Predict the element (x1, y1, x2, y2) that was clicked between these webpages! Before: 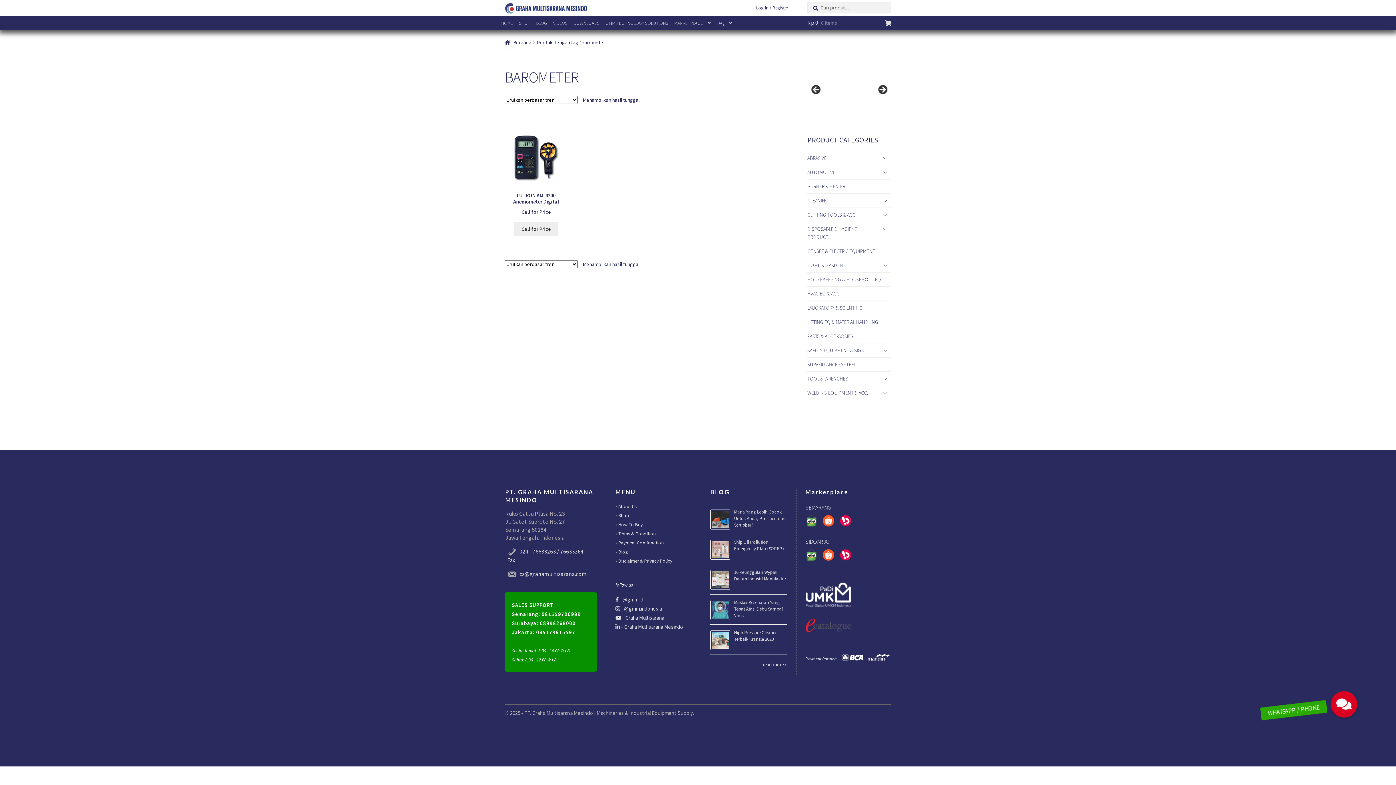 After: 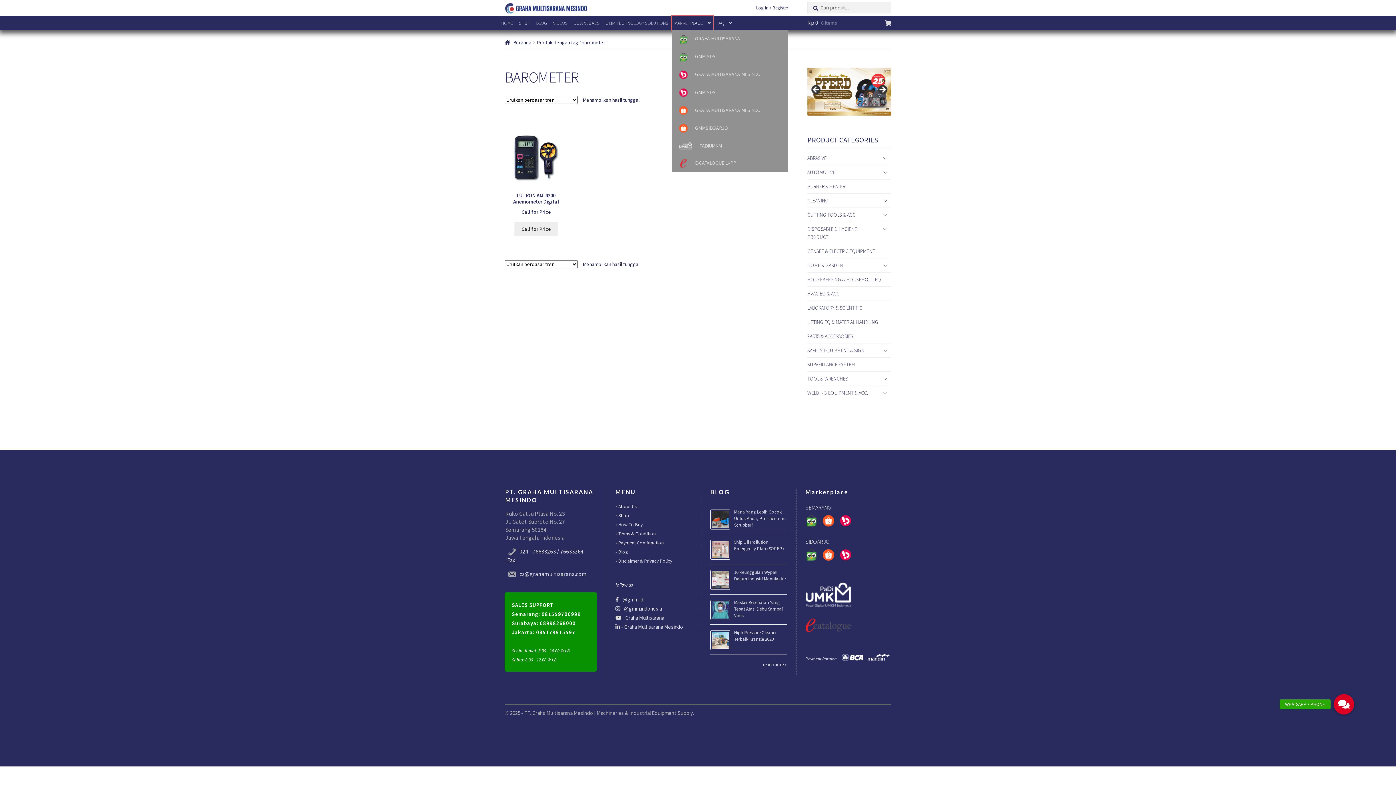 Action: bbox: (672, 15, 713, 30) label: MARKETPLACE